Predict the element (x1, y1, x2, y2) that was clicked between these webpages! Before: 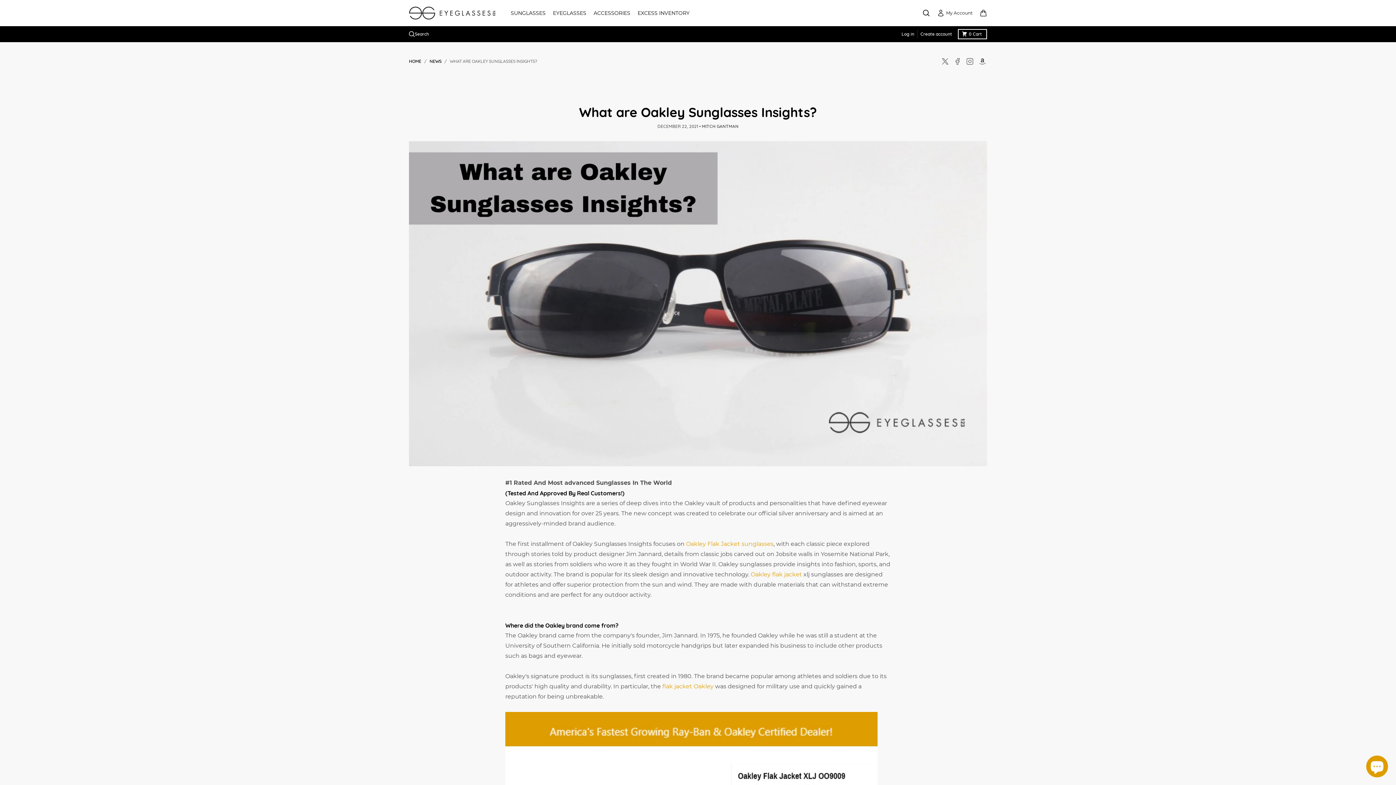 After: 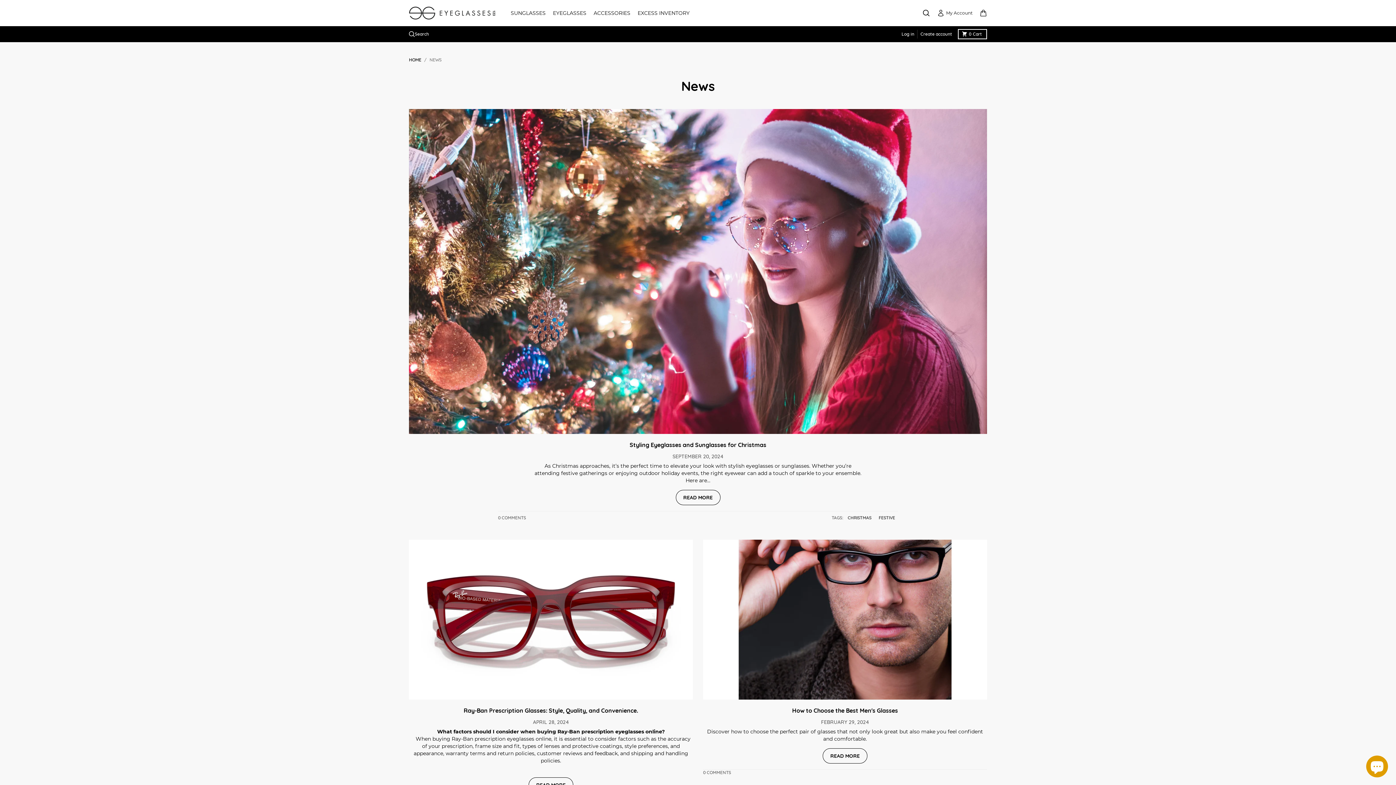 Action: bbox: (421, 58, 441, 64) label: NEWS